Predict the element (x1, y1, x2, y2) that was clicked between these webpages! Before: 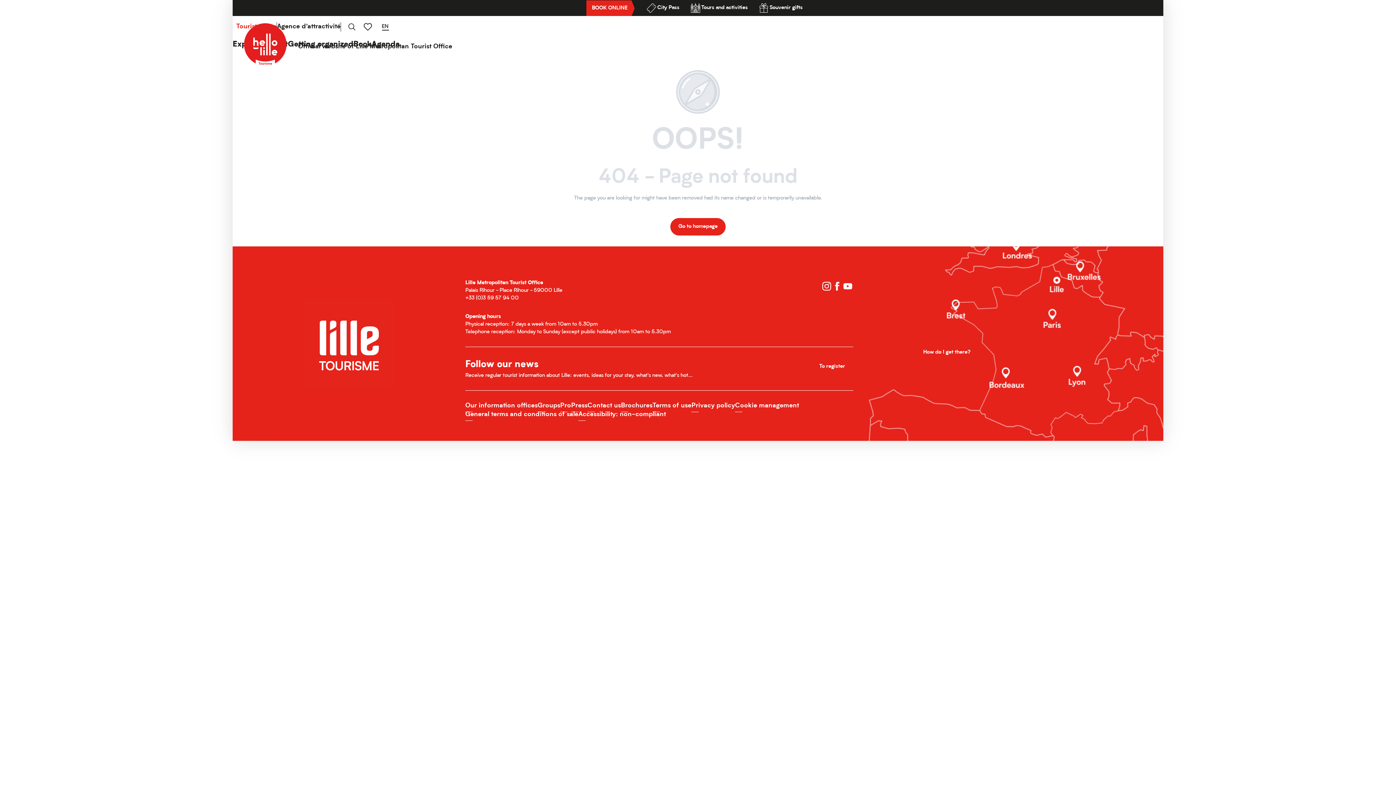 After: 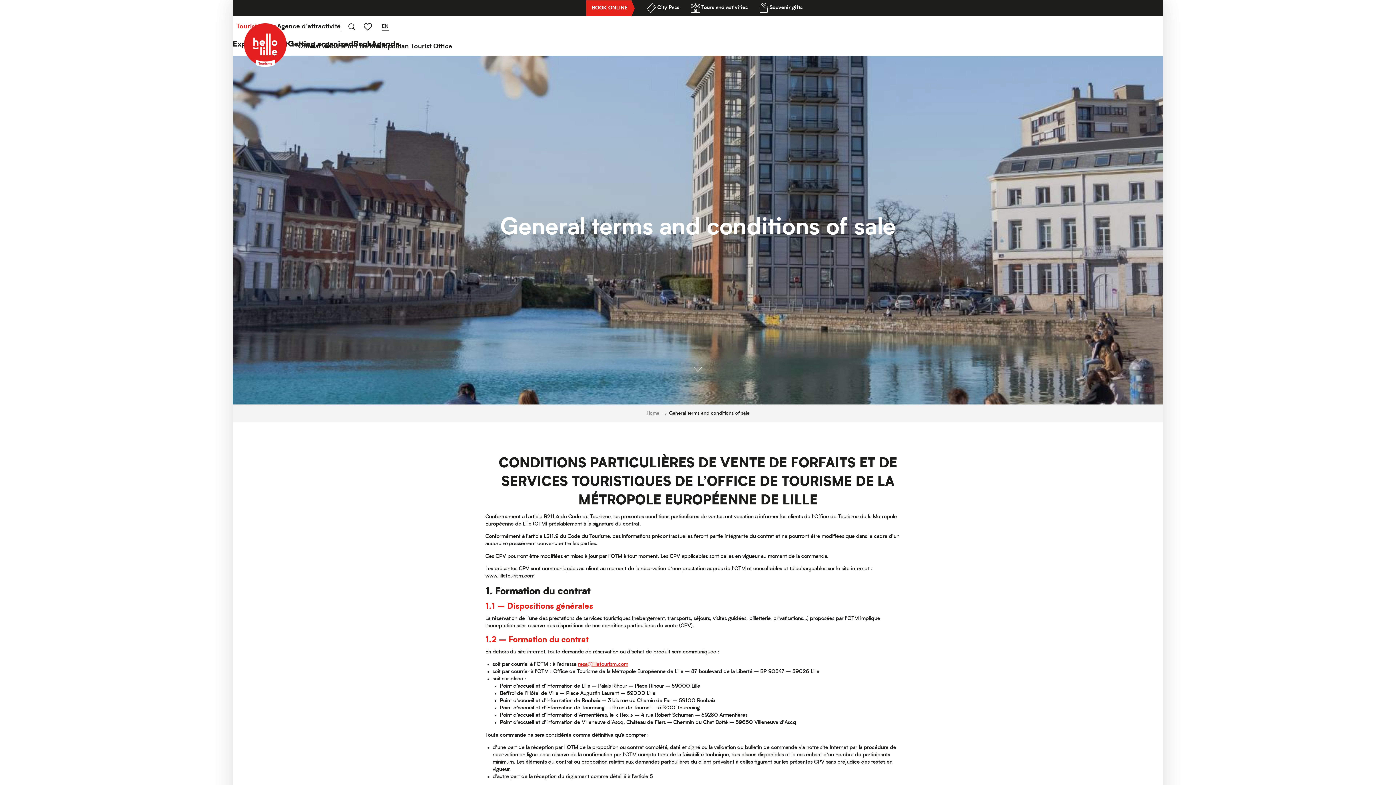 Action: bbox: (465, 411, 578, 417) label: General terms and conditions of sale